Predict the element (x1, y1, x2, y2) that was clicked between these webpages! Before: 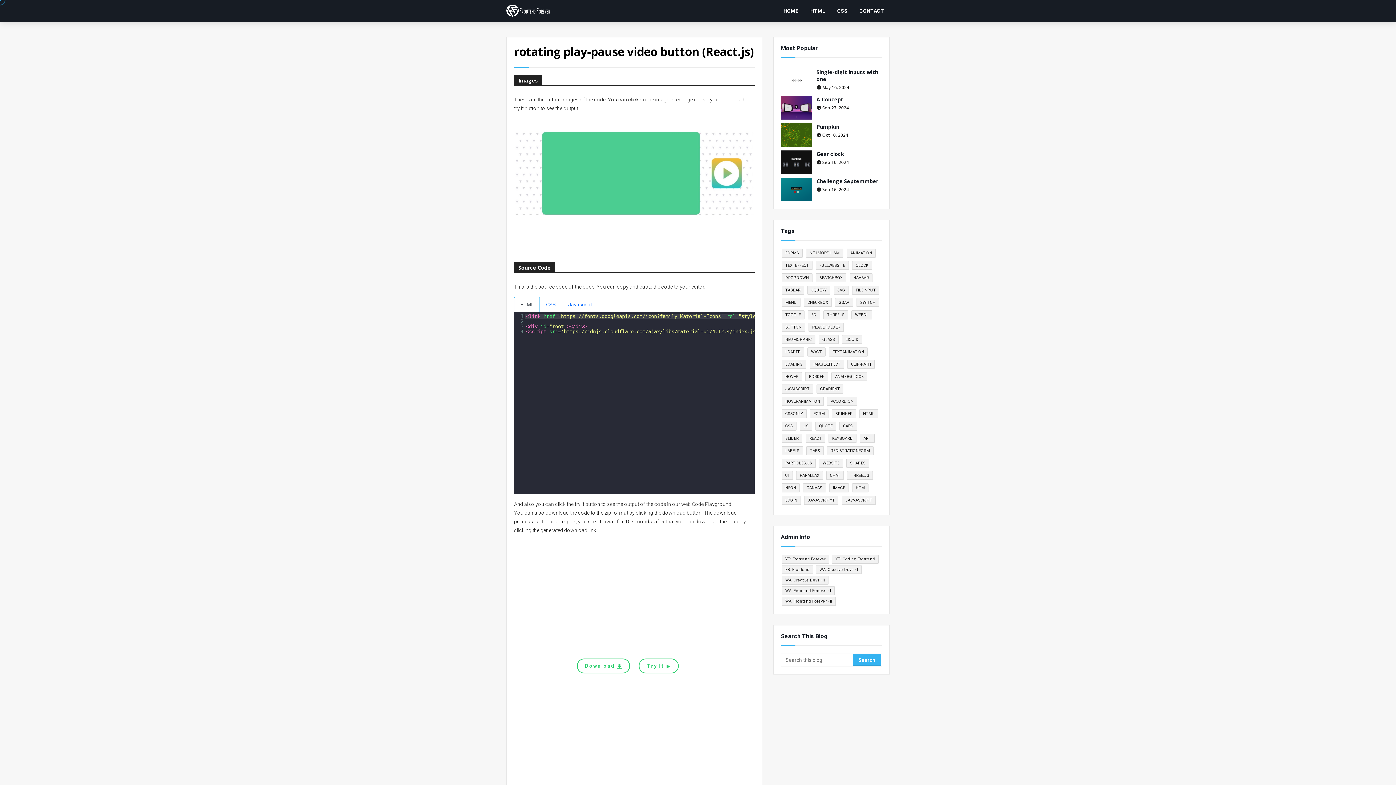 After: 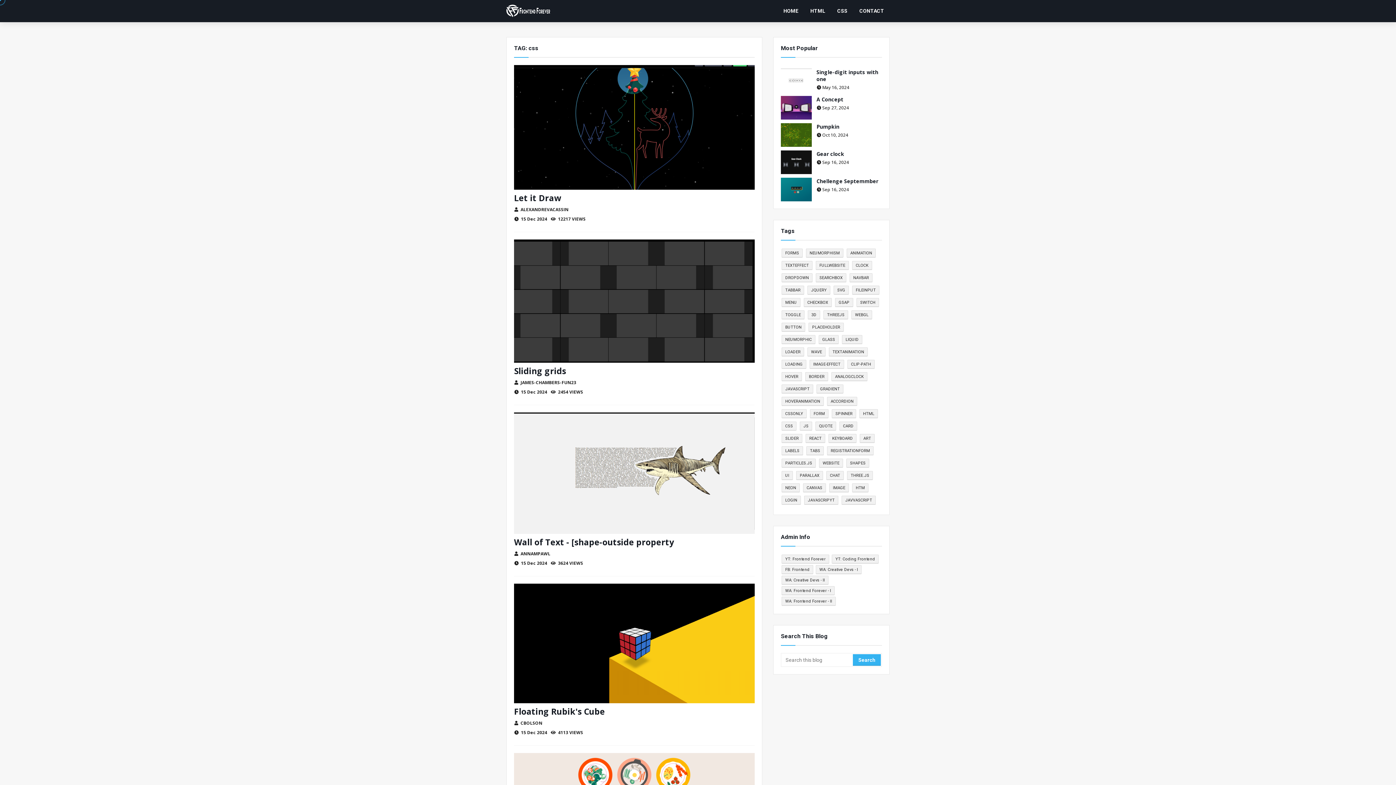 Action: label: CSS bbox: (832, 0, 853, 21)